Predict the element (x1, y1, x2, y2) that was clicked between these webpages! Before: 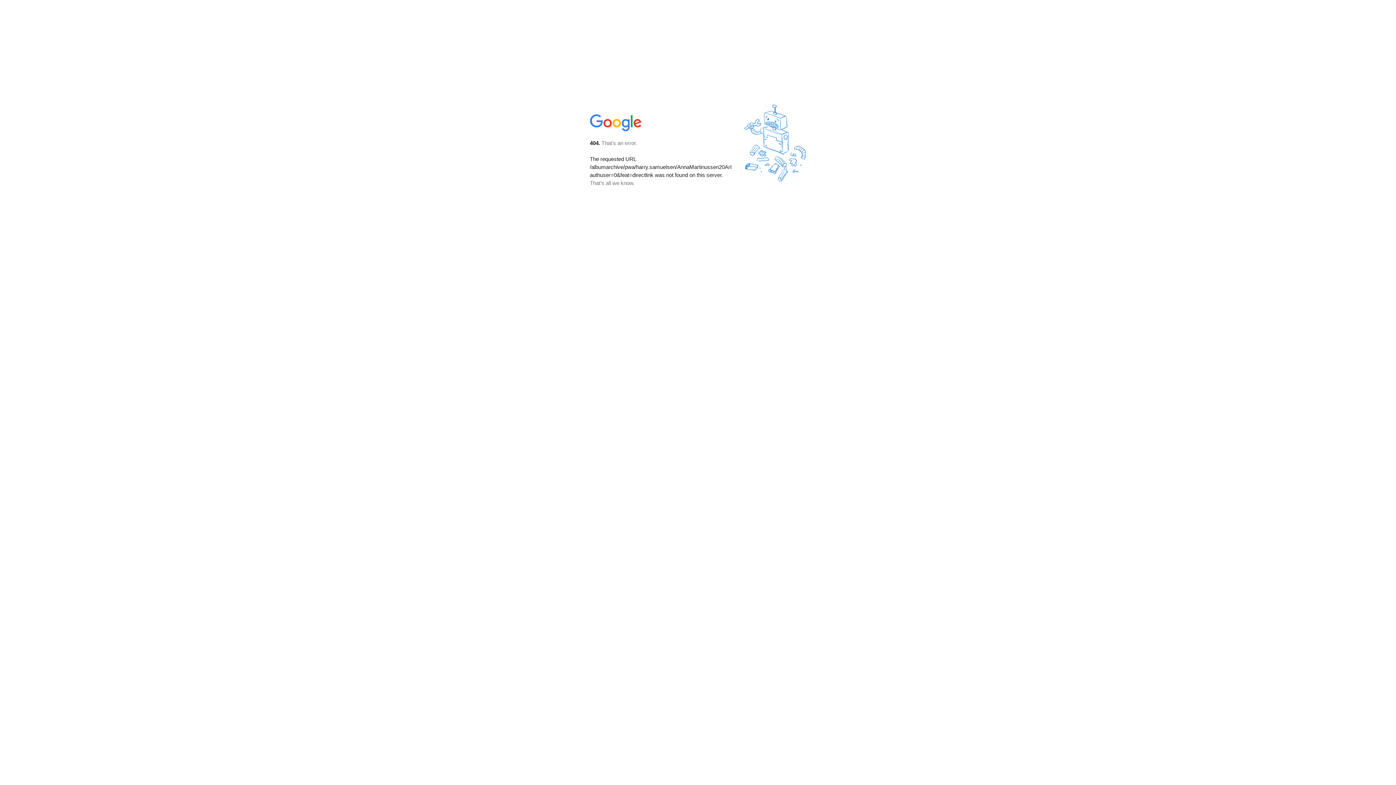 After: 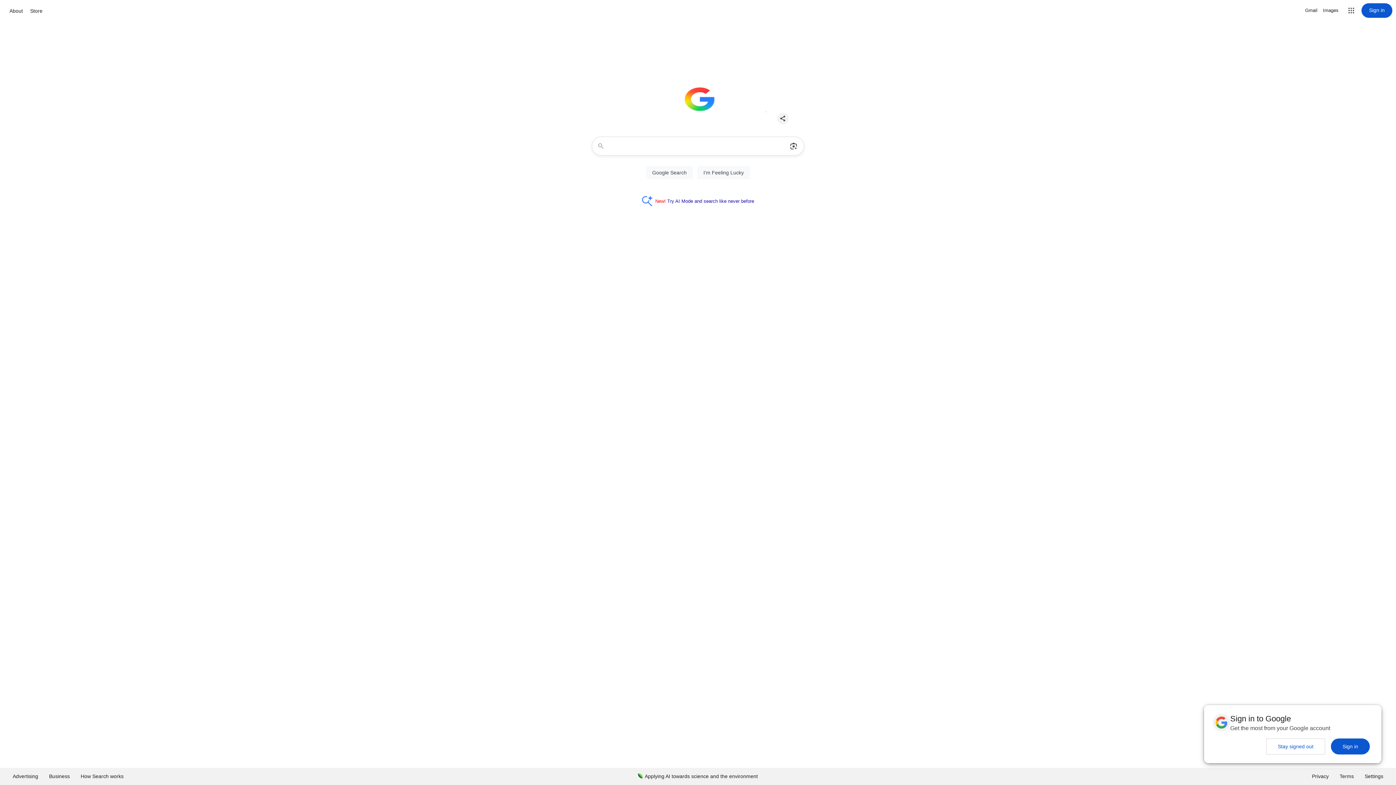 Action: bbox: (590, 127, 642, 134)